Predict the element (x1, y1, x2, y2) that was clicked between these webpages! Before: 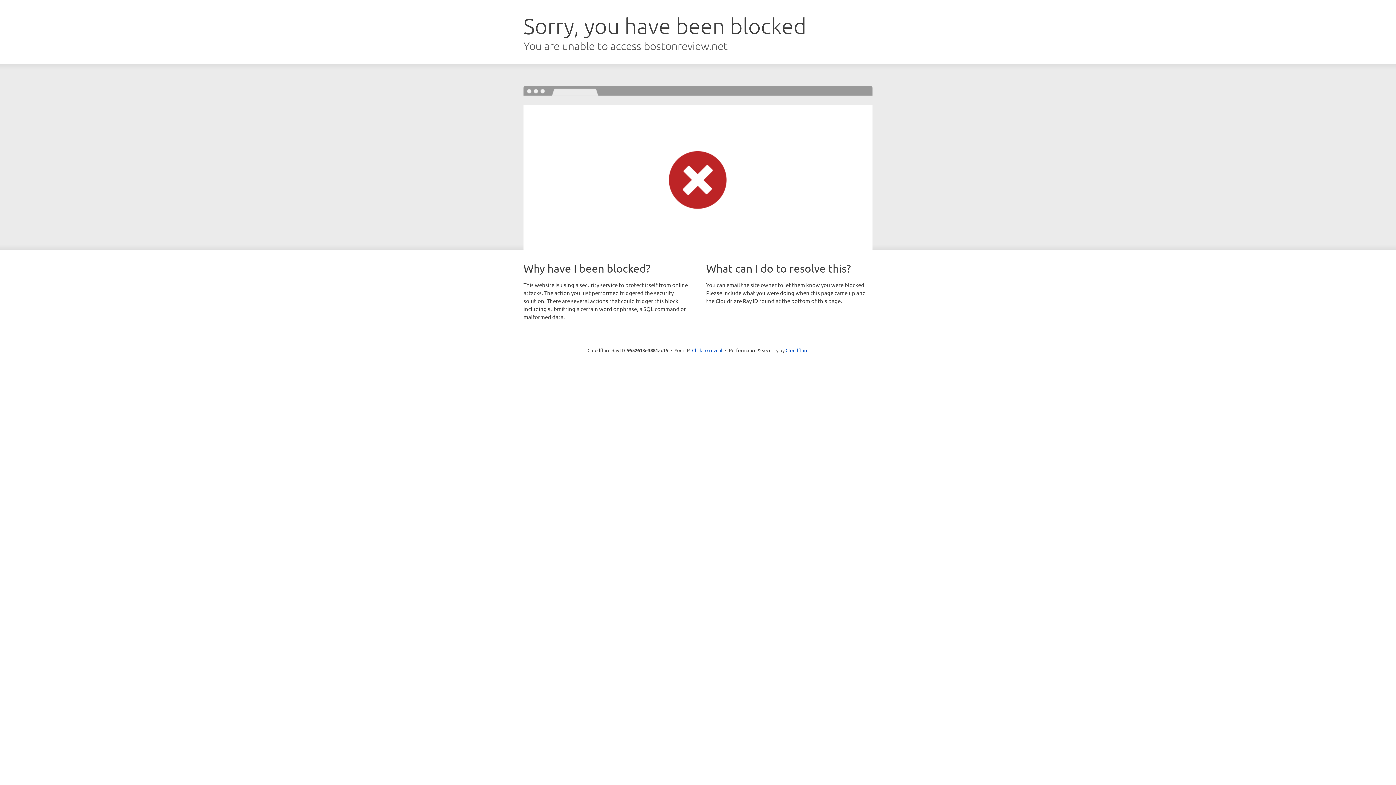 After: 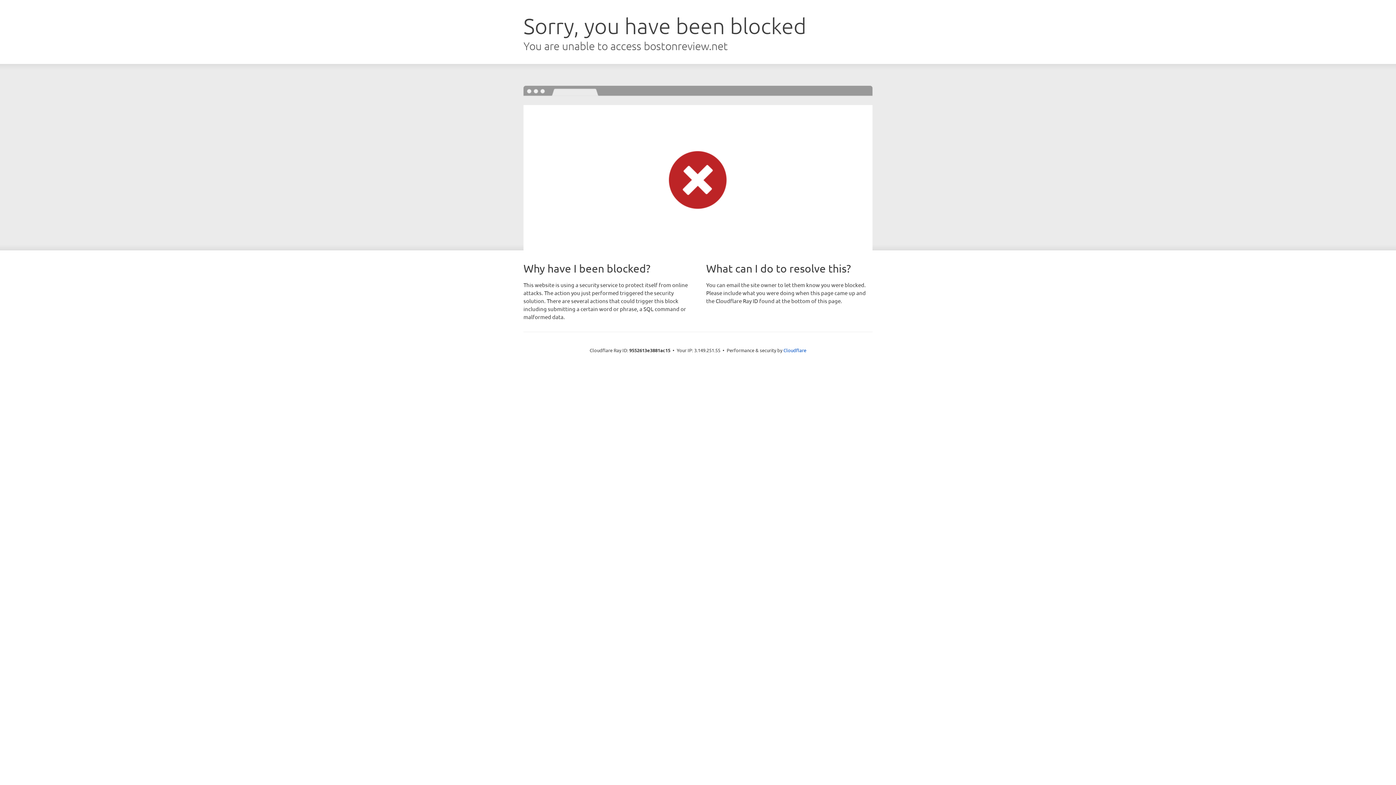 Action: label: Click to reveal bbox: (692, 346, 722, 353)